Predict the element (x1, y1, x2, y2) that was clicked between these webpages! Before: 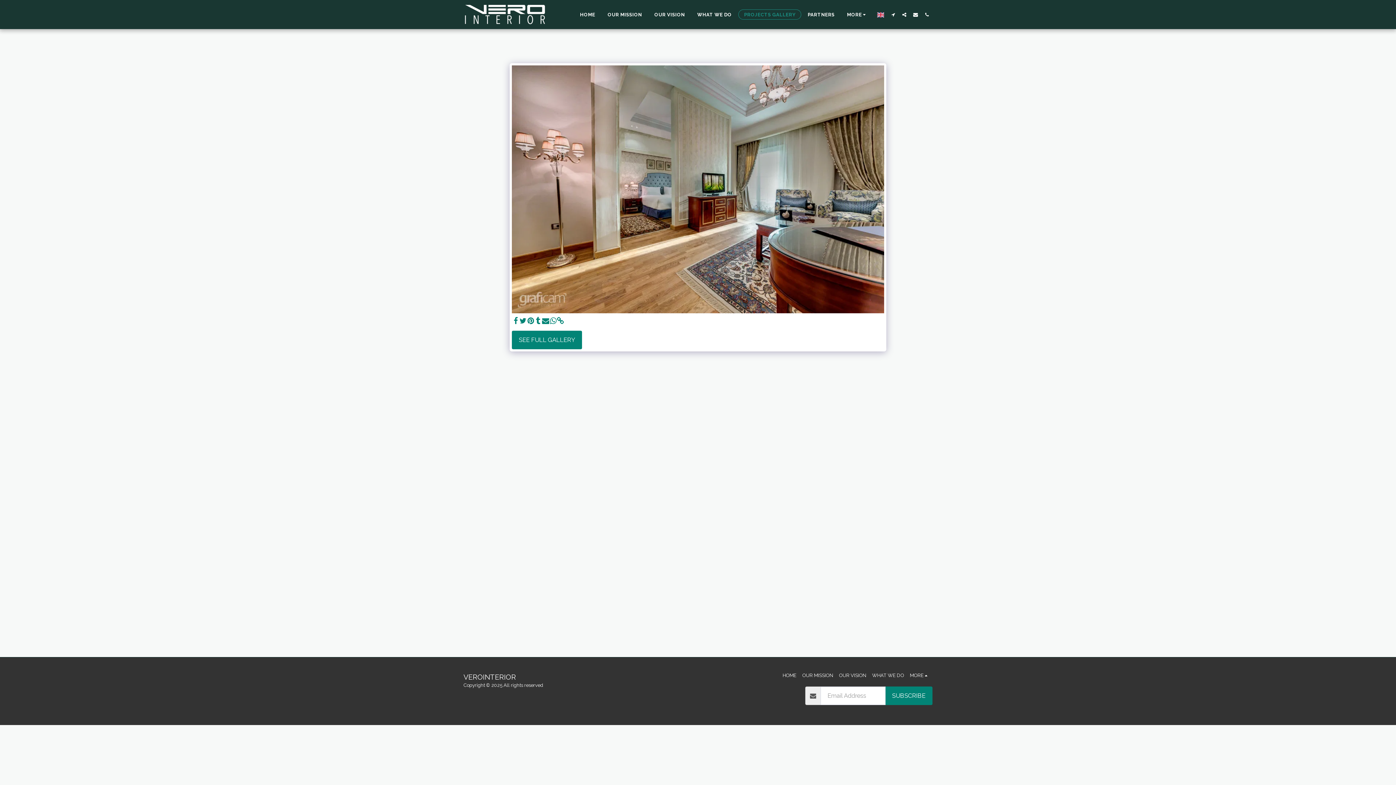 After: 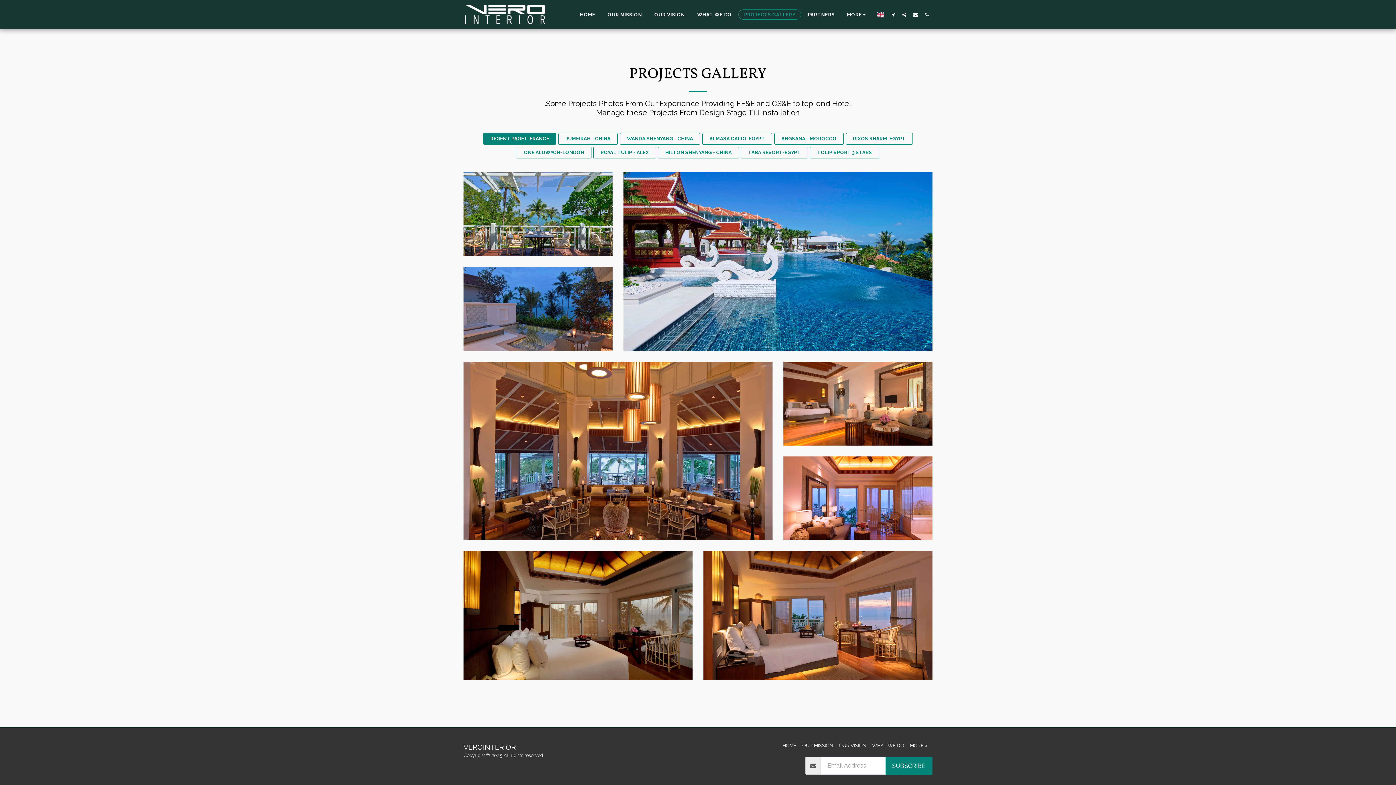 Action: label: SEE FULL GALLERY bbox: (512, 330, 582, 349)